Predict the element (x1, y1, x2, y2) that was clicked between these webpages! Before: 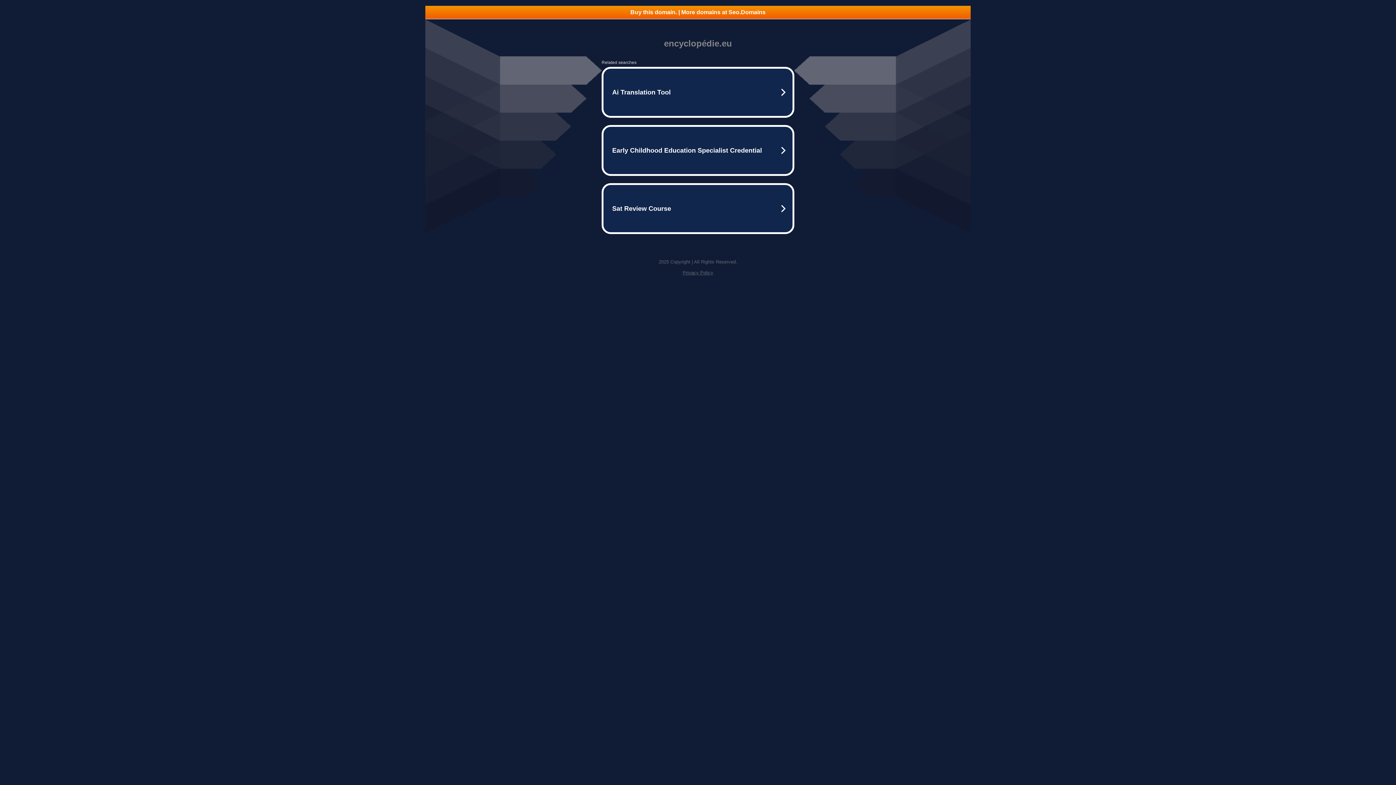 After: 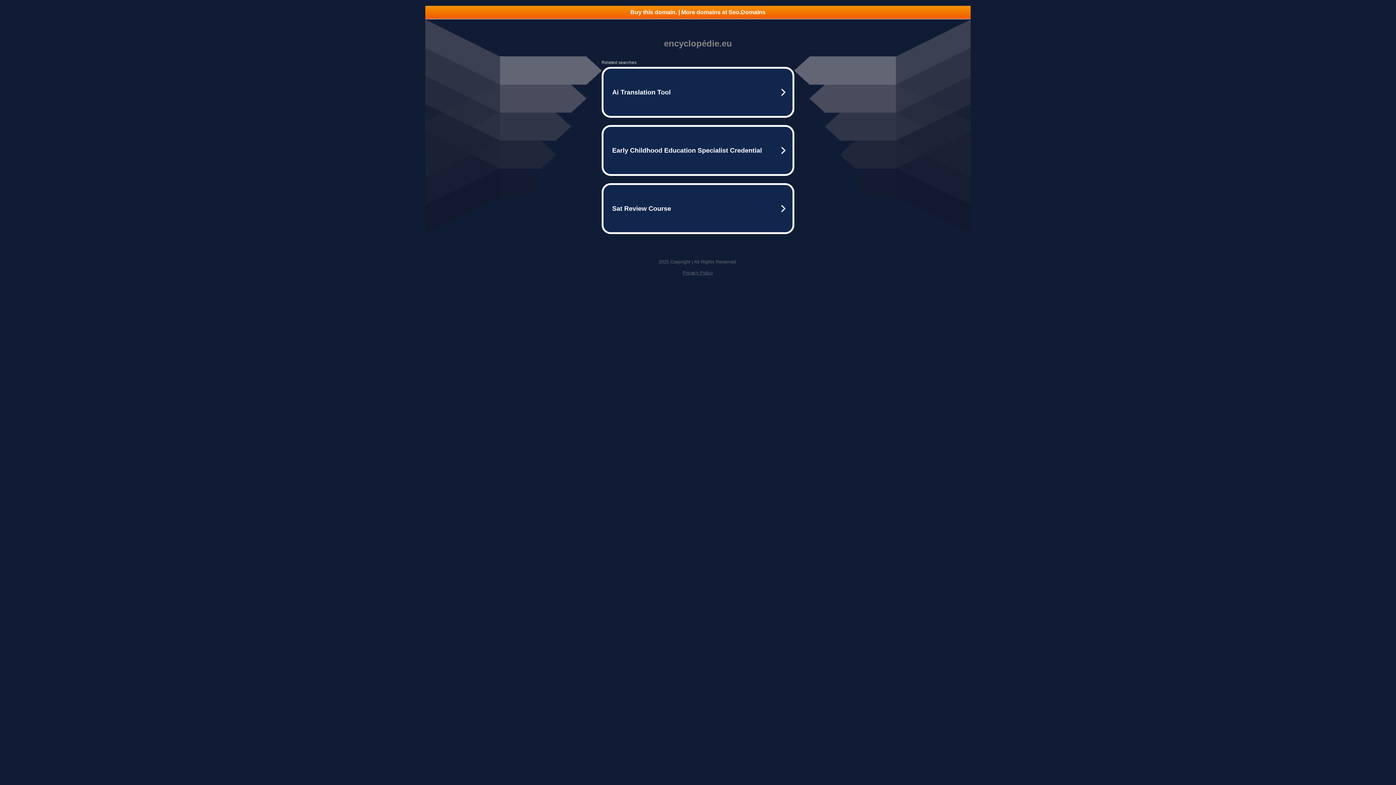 Action: label: Buy this domain. | More domains at Seo.Domains bbox: (425, 5, 970, 18)